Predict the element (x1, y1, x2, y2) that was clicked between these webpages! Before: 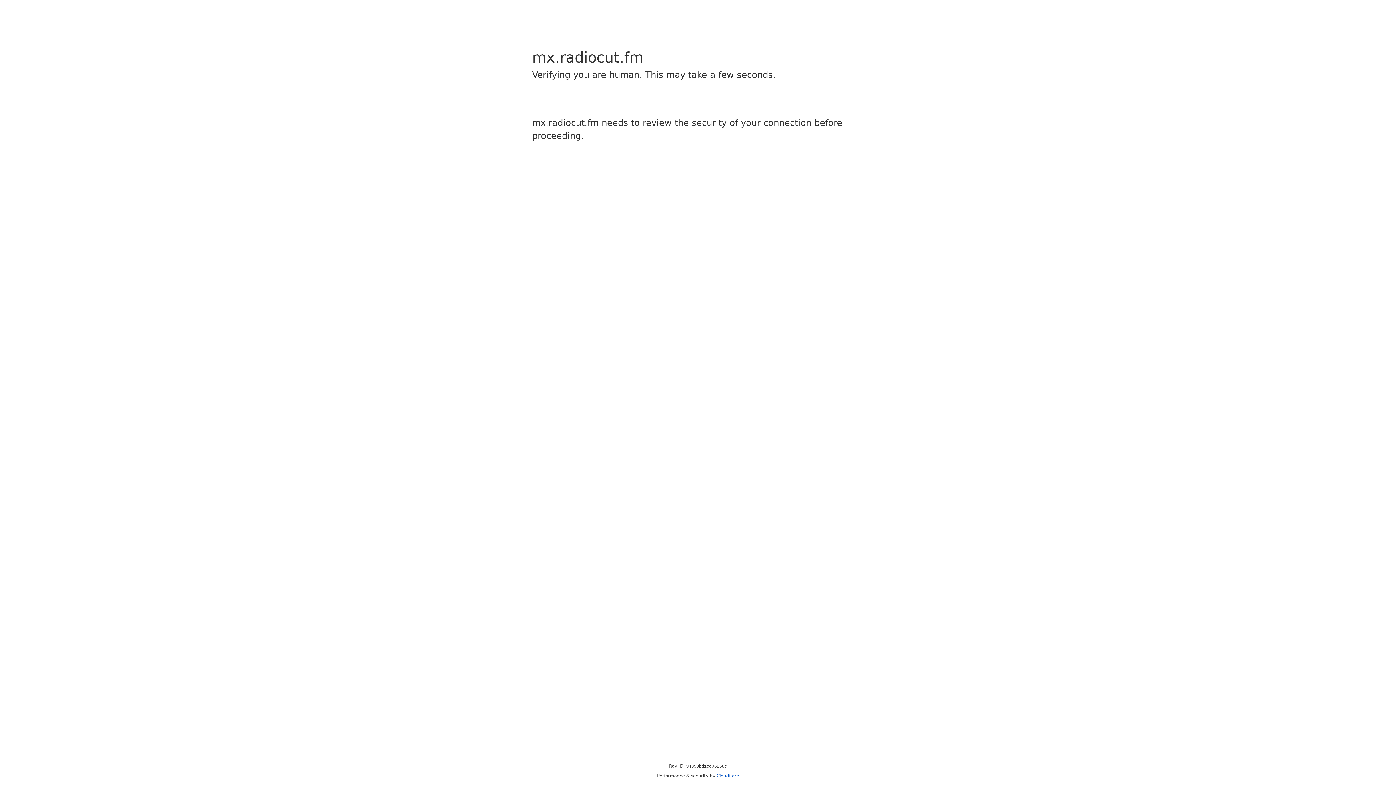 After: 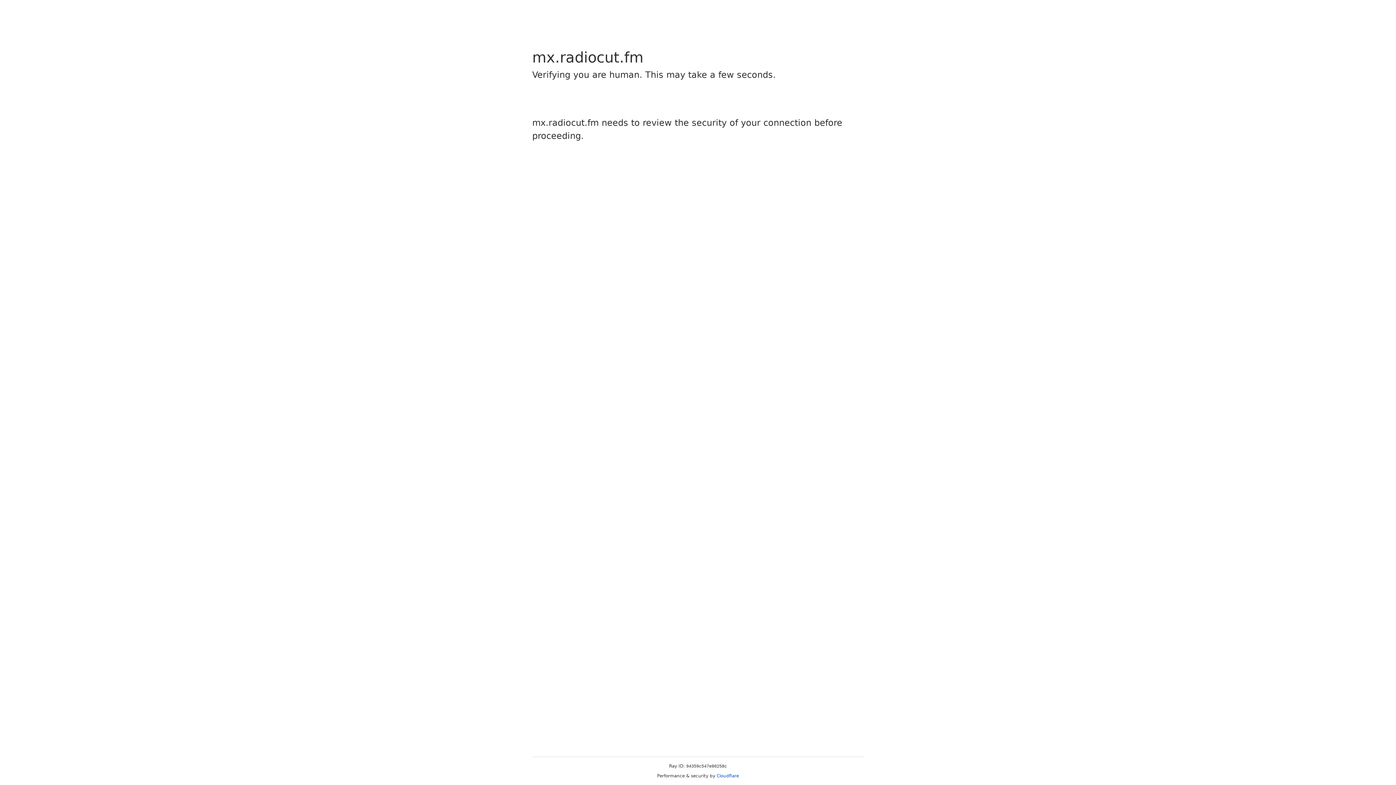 Action: bbox: (716, 773, 739, 778) label: Cloudflare